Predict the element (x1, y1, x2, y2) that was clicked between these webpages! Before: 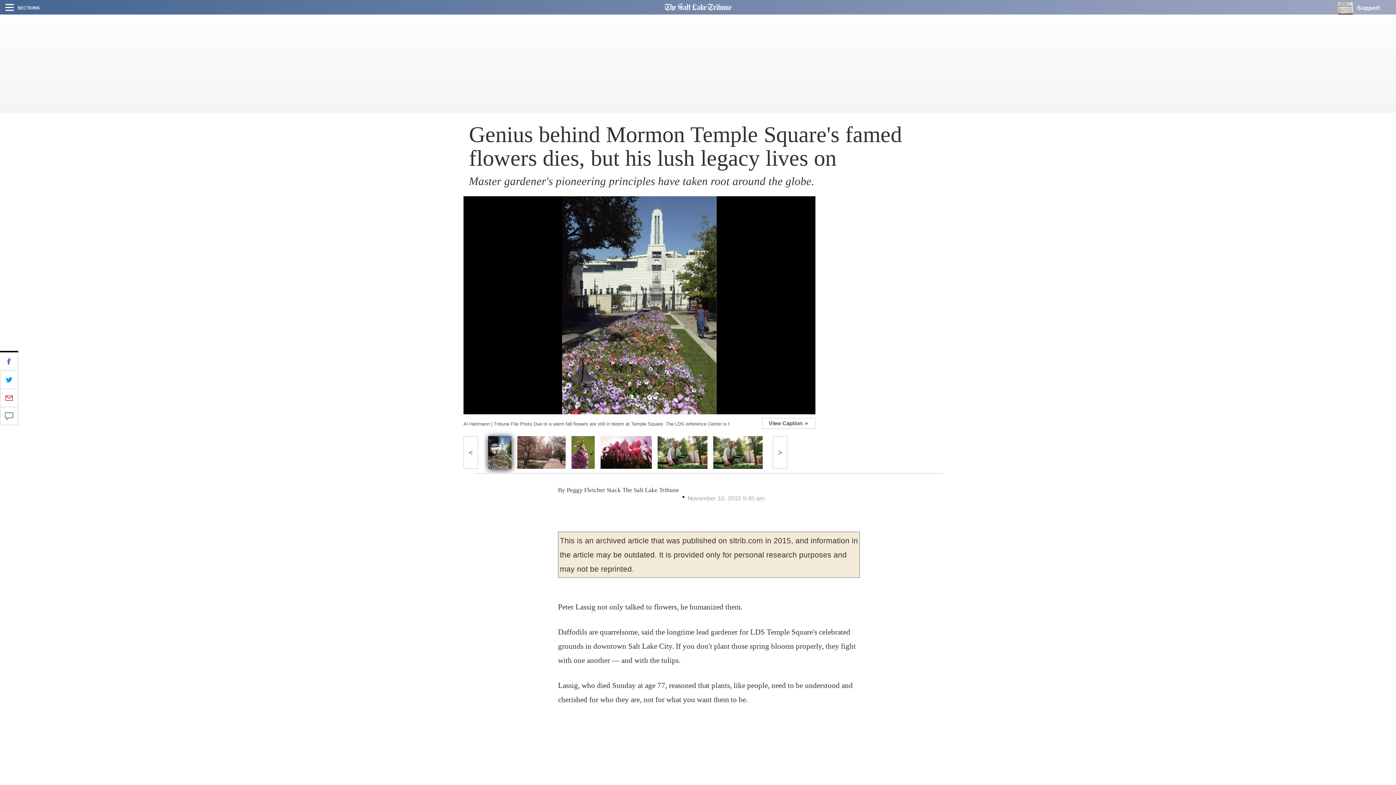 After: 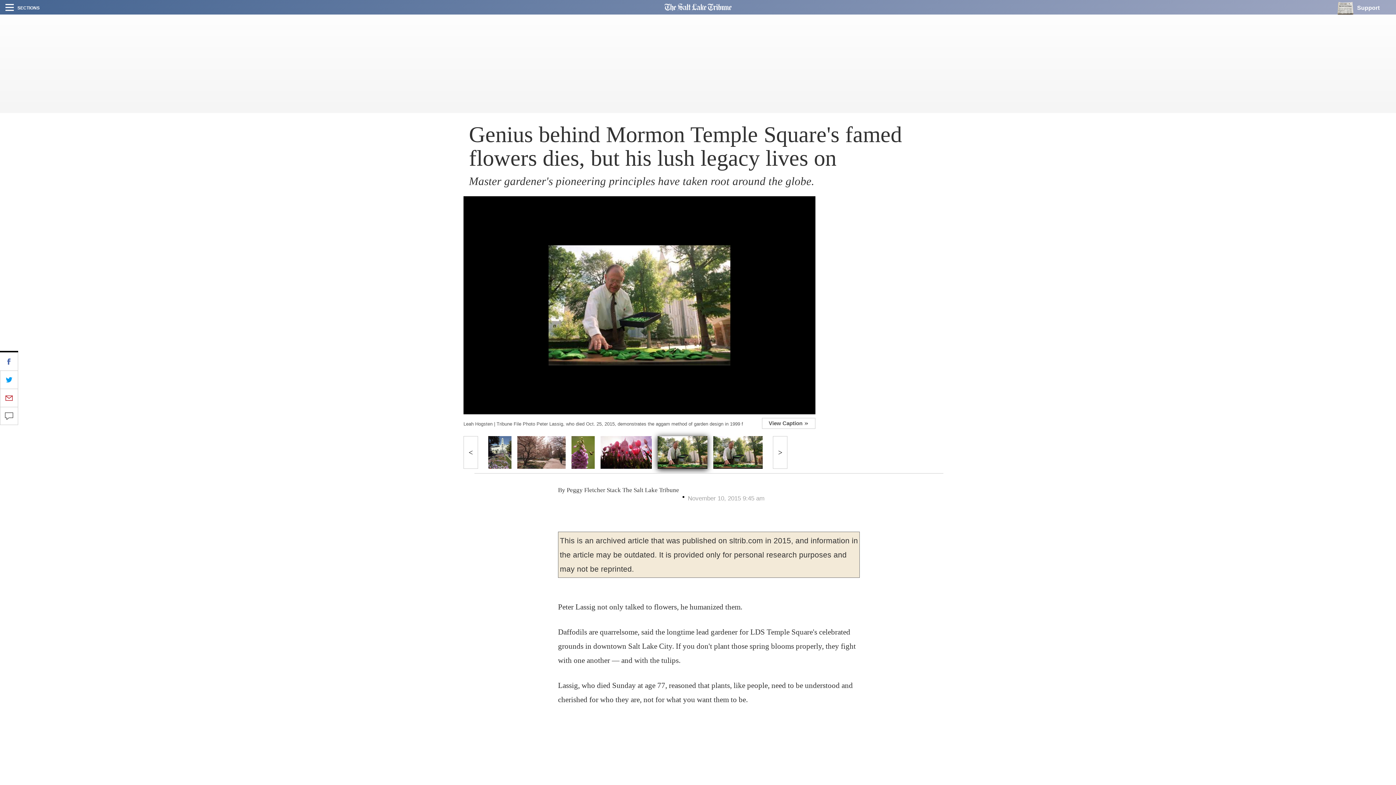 Action: bbox: (657, 436, 707, 469)